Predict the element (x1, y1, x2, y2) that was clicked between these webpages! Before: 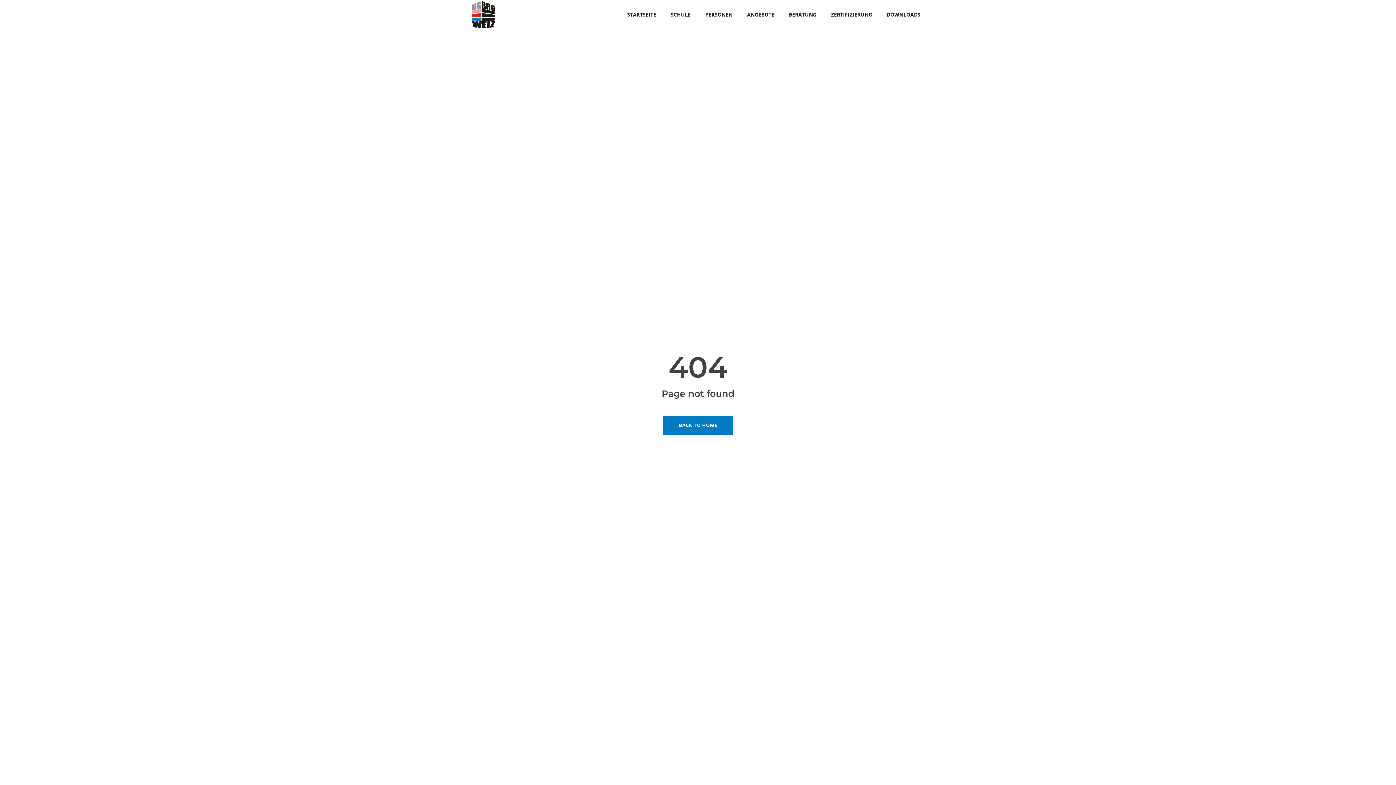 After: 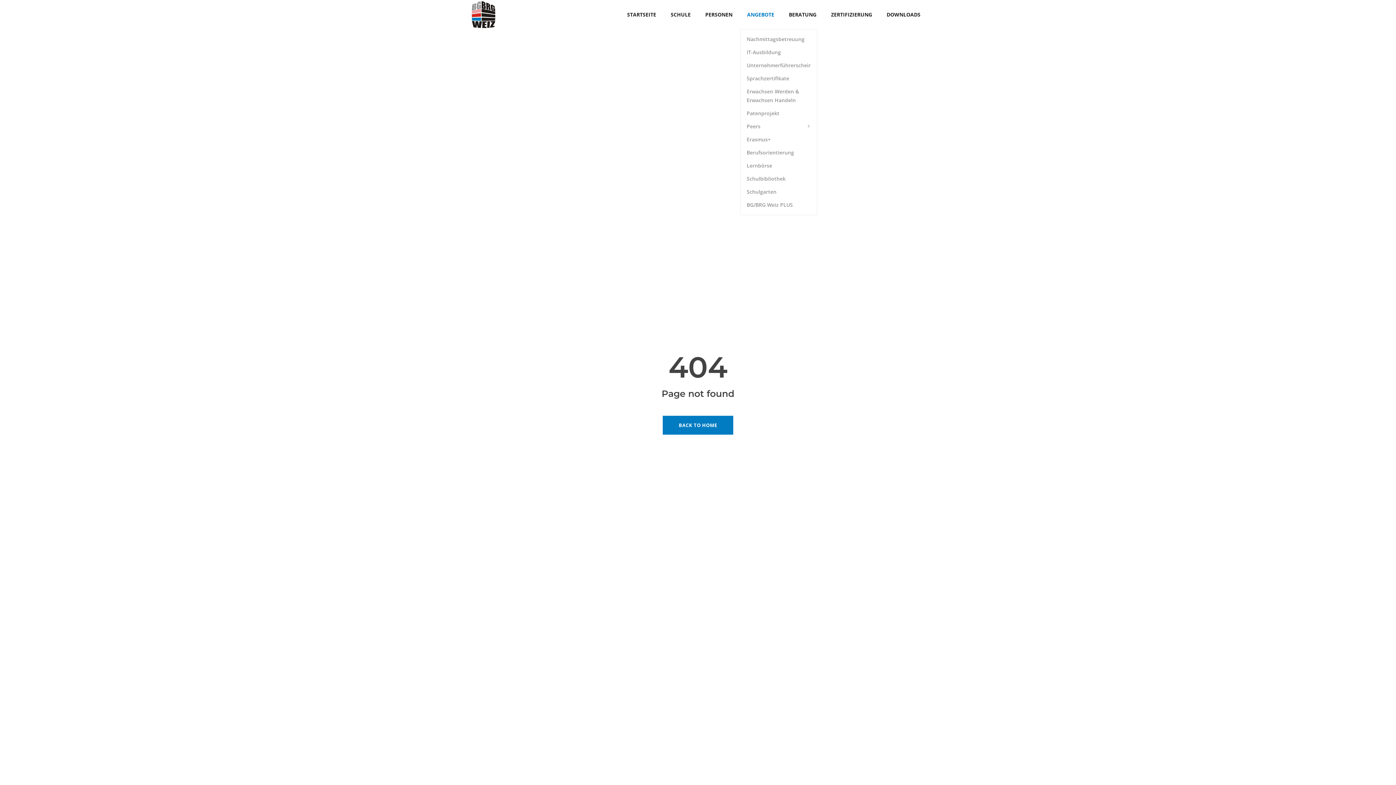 Action: bbox: (740, 0, 781, 29) label: ANGEBOTE